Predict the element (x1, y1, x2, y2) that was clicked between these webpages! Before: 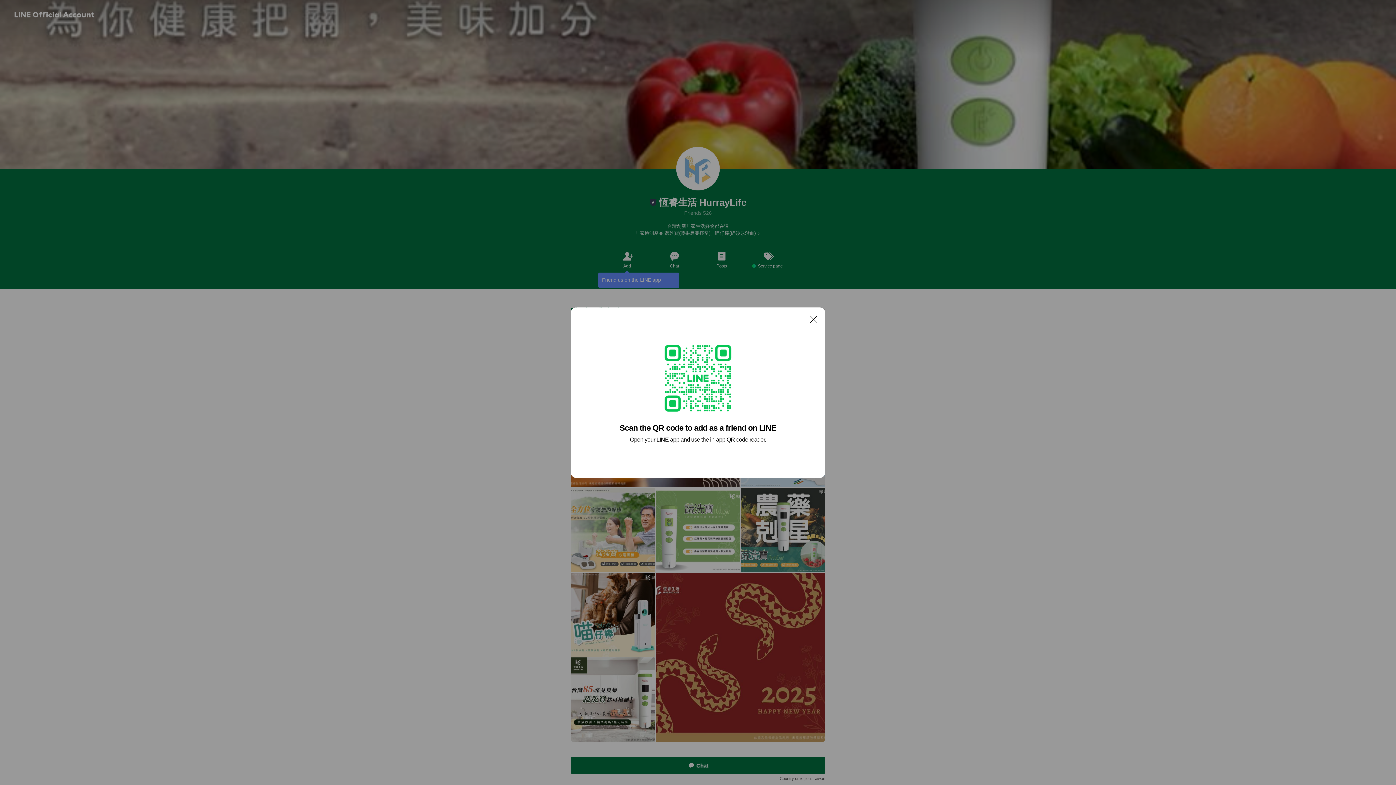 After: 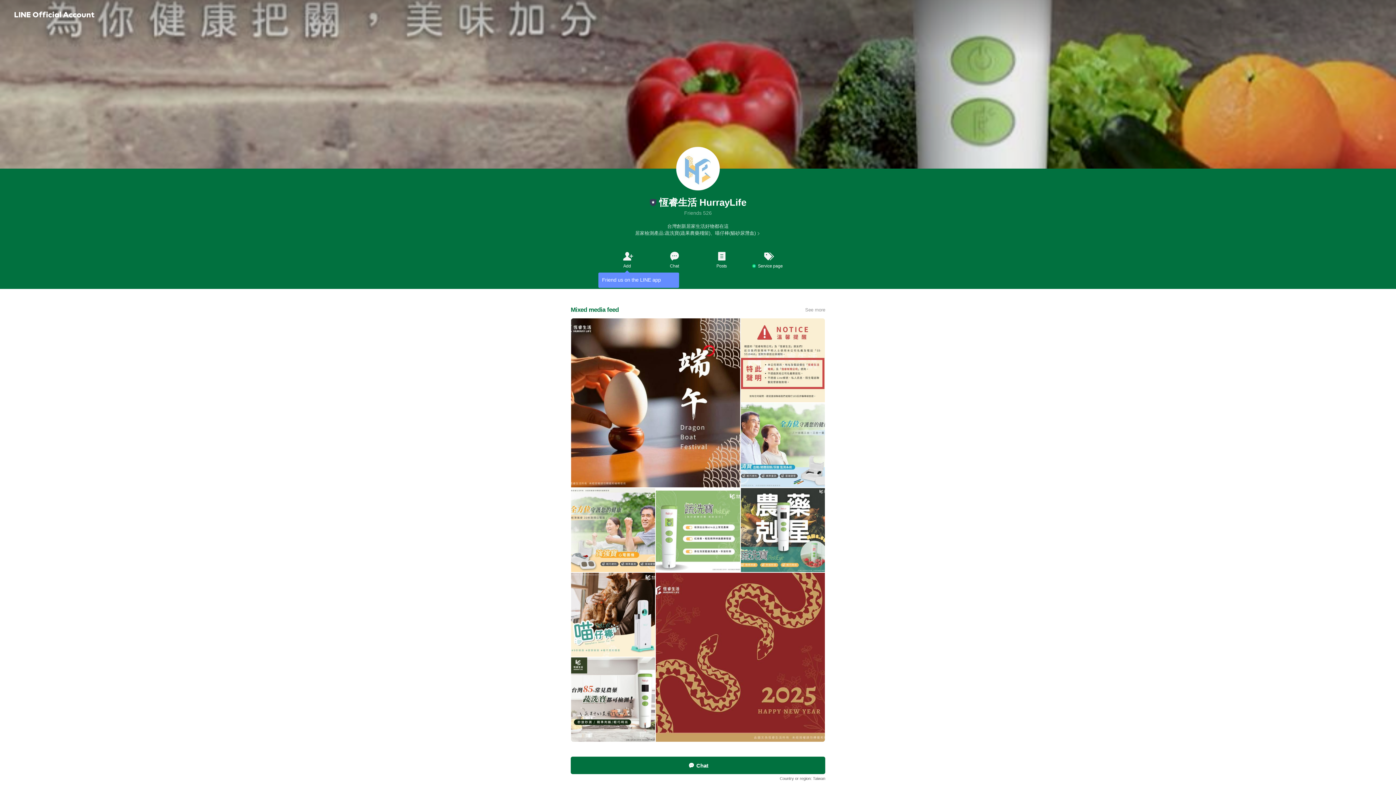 Action: label: Close bbox: (806, 311, 821, 326)